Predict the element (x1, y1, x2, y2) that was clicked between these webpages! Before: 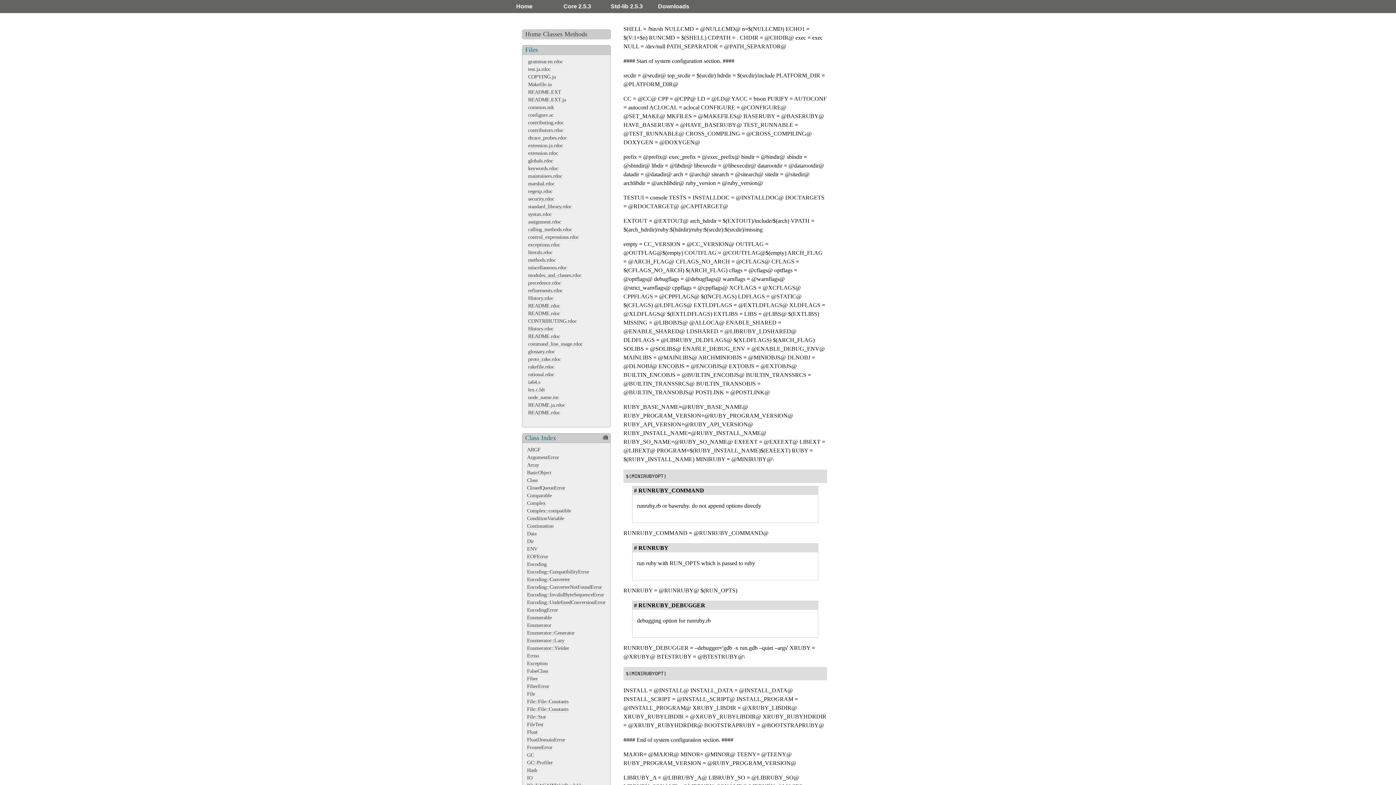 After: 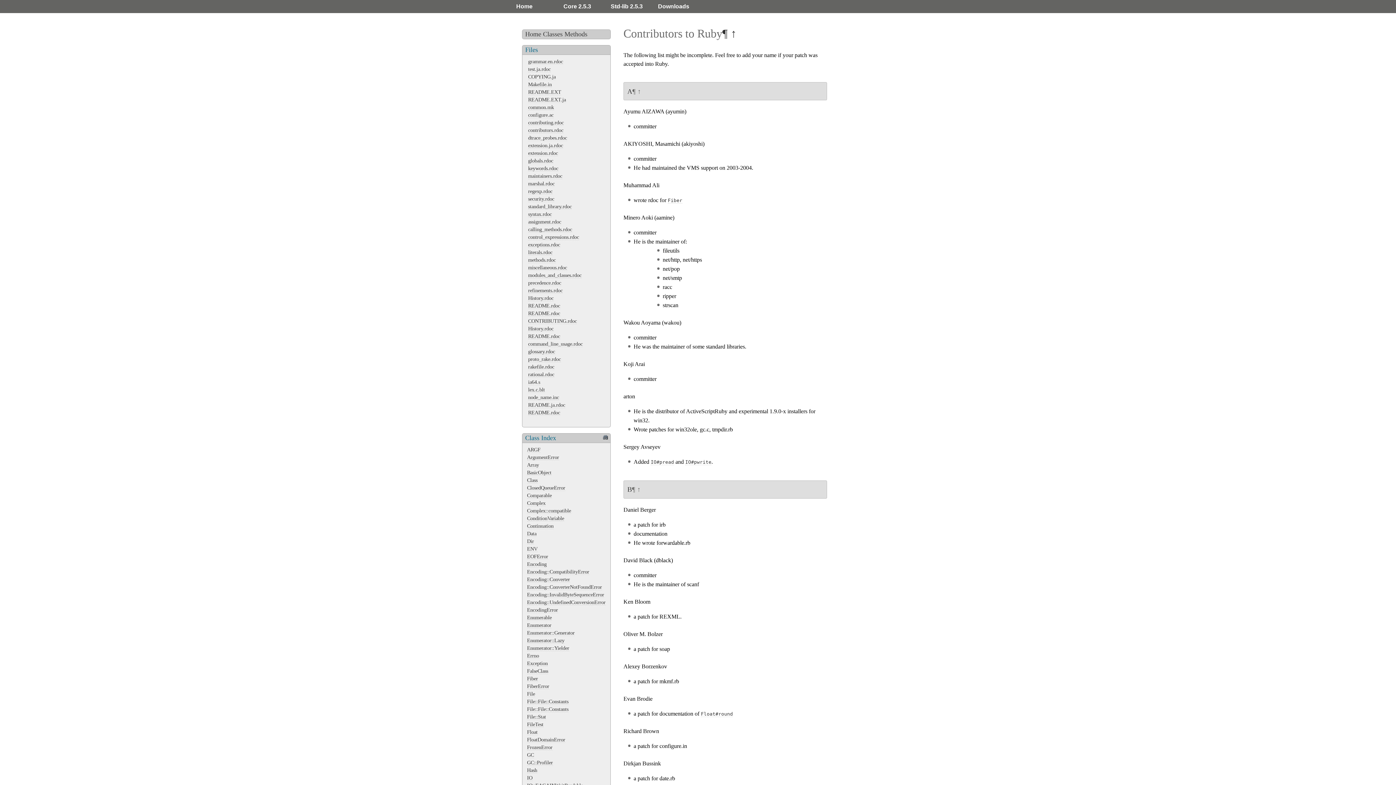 Action: label: contributors.rdoc bbox: (528, 127, 563, 133)